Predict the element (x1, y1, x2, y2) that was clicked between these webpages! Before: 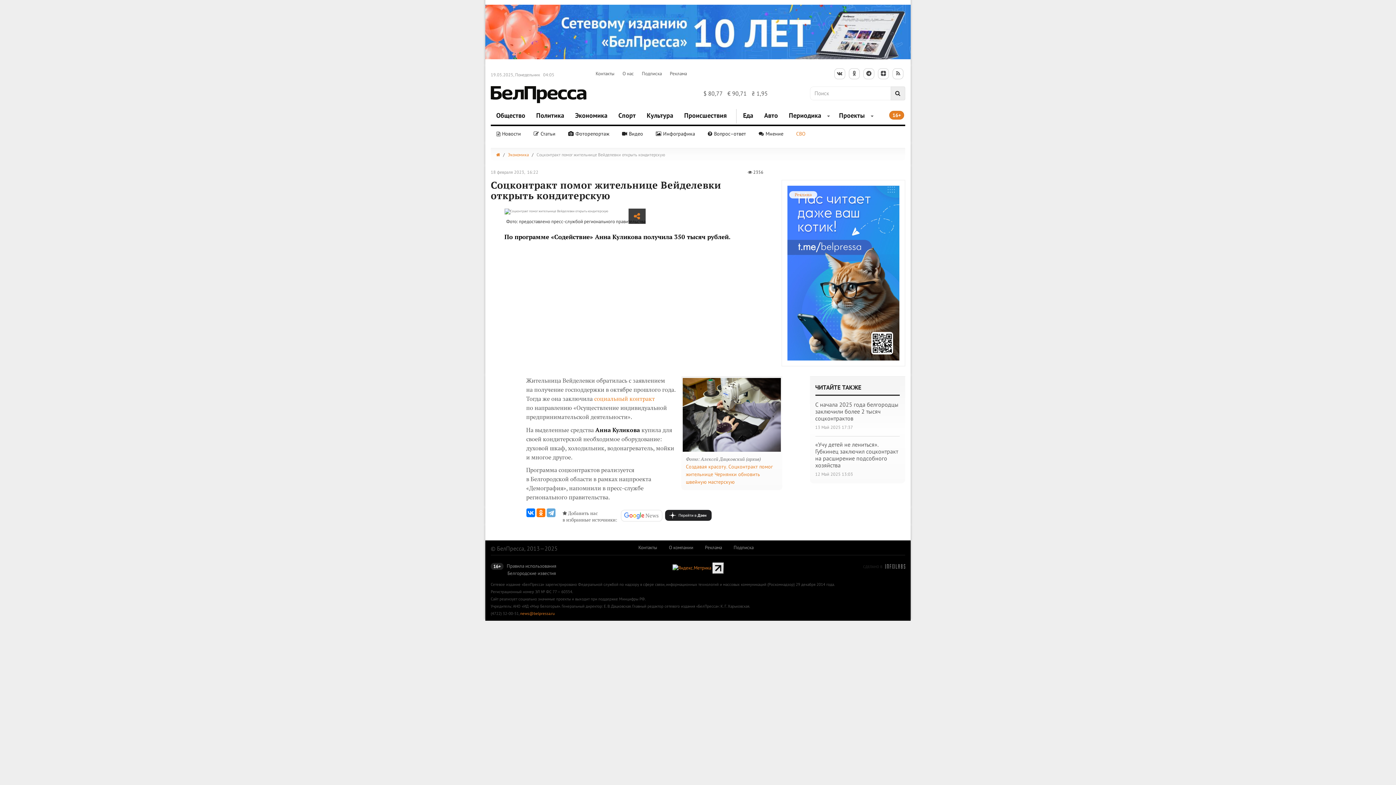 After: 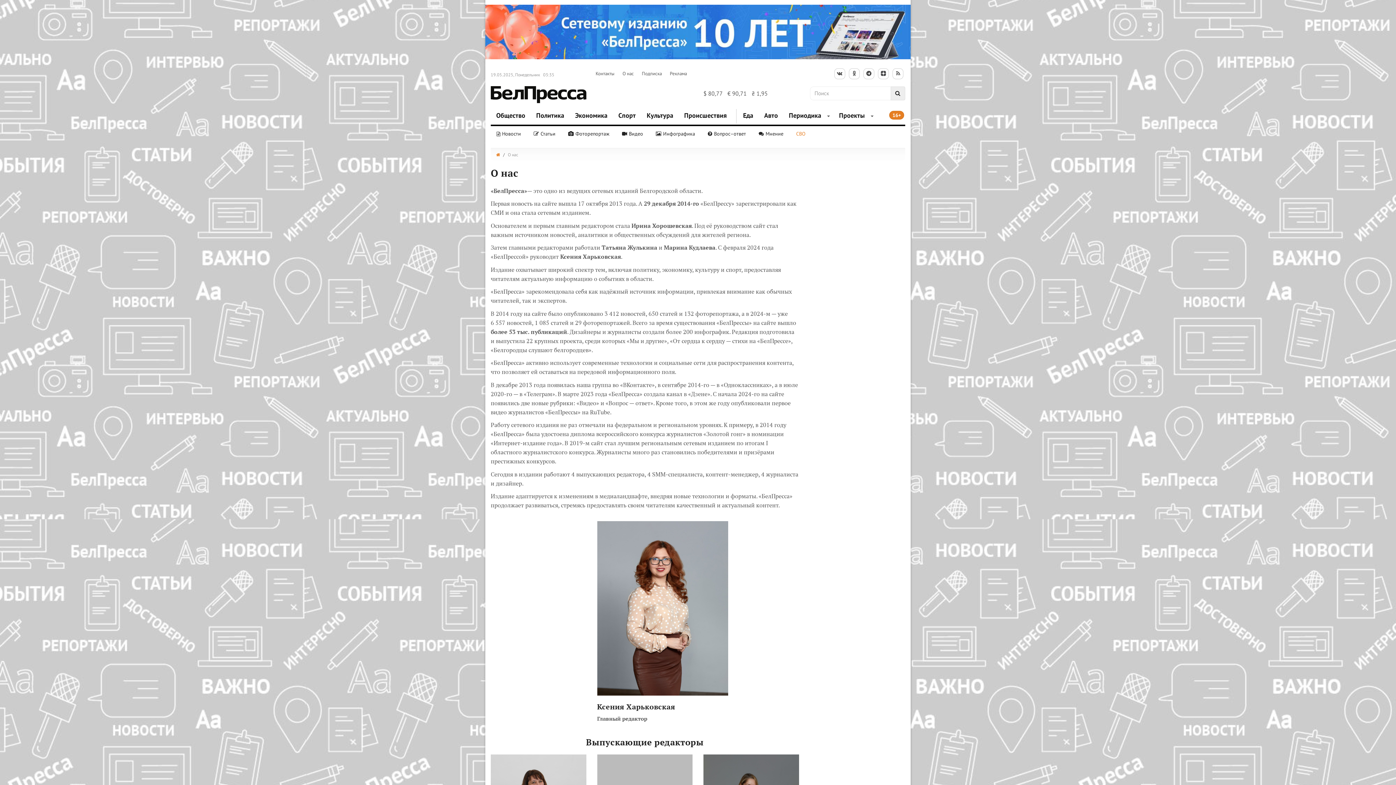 Action: label: О компании bbox: (663, 543, 699, 551)